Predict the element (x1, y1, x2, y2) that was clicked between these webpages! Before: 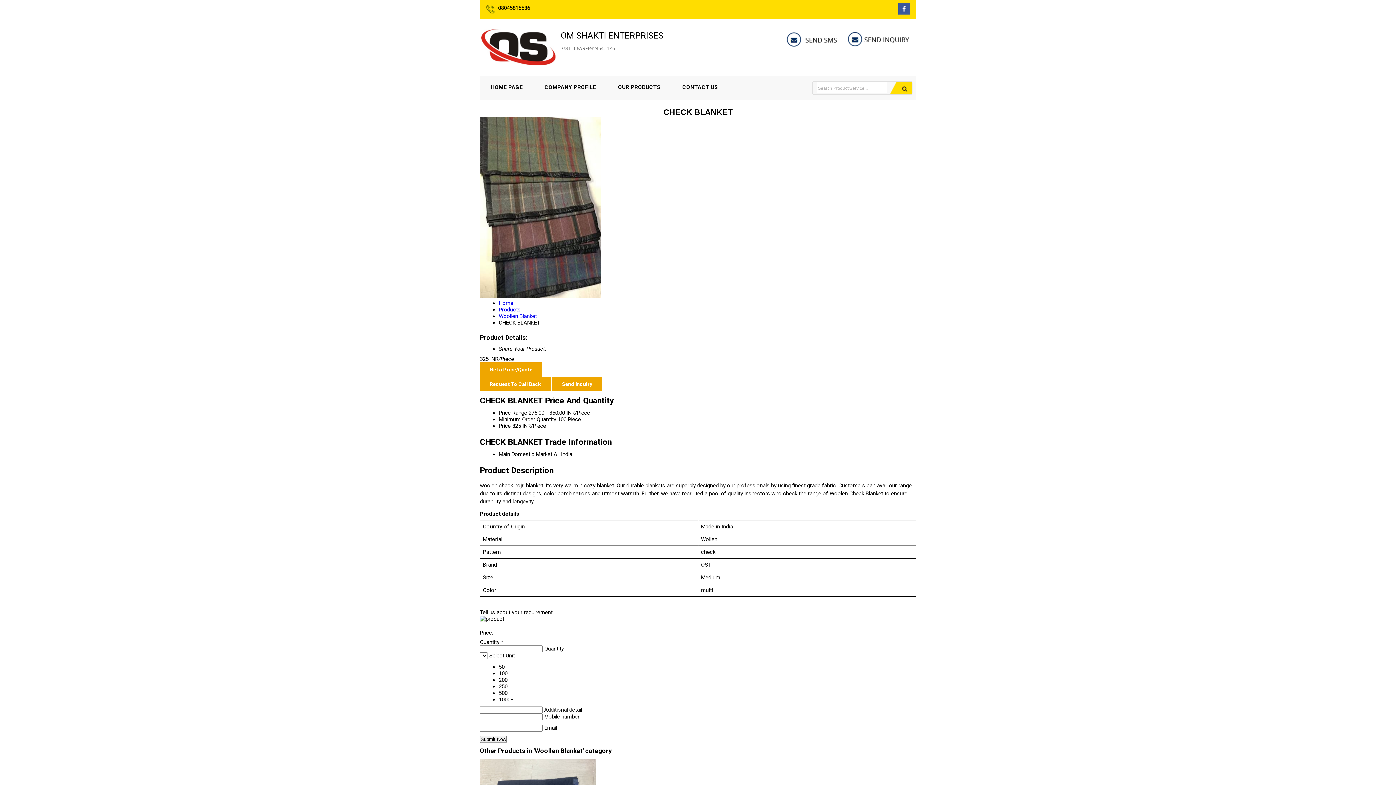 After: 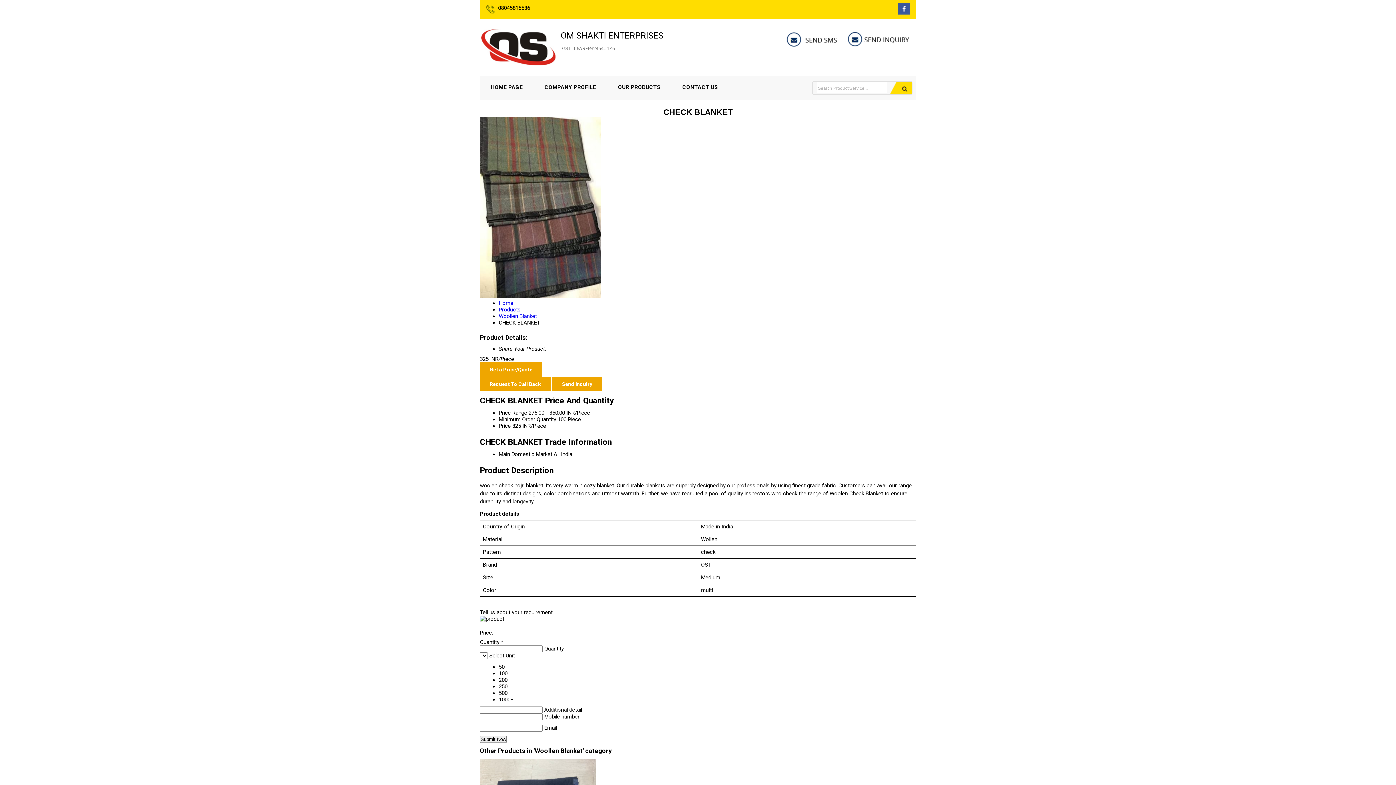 Action: bbox: (898, 9, 910, 16)